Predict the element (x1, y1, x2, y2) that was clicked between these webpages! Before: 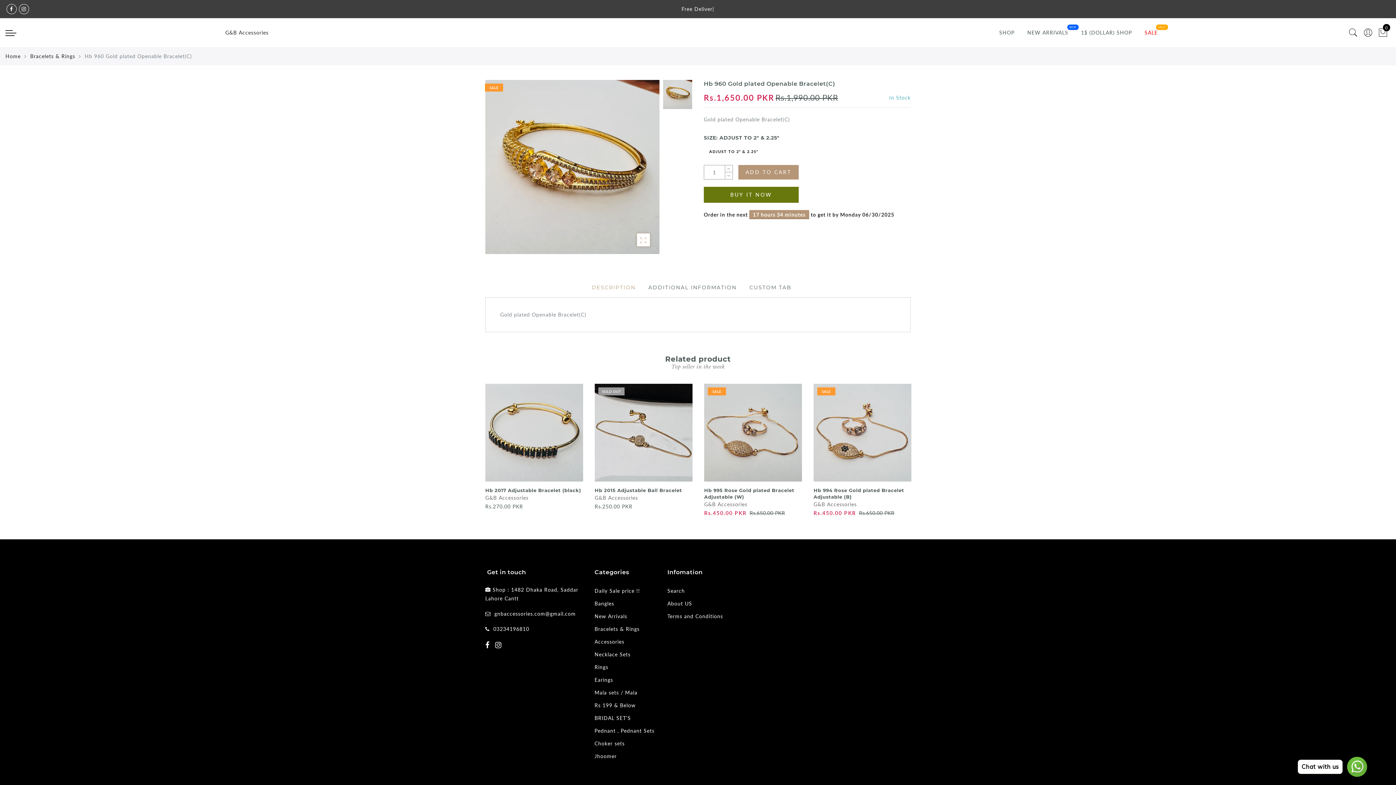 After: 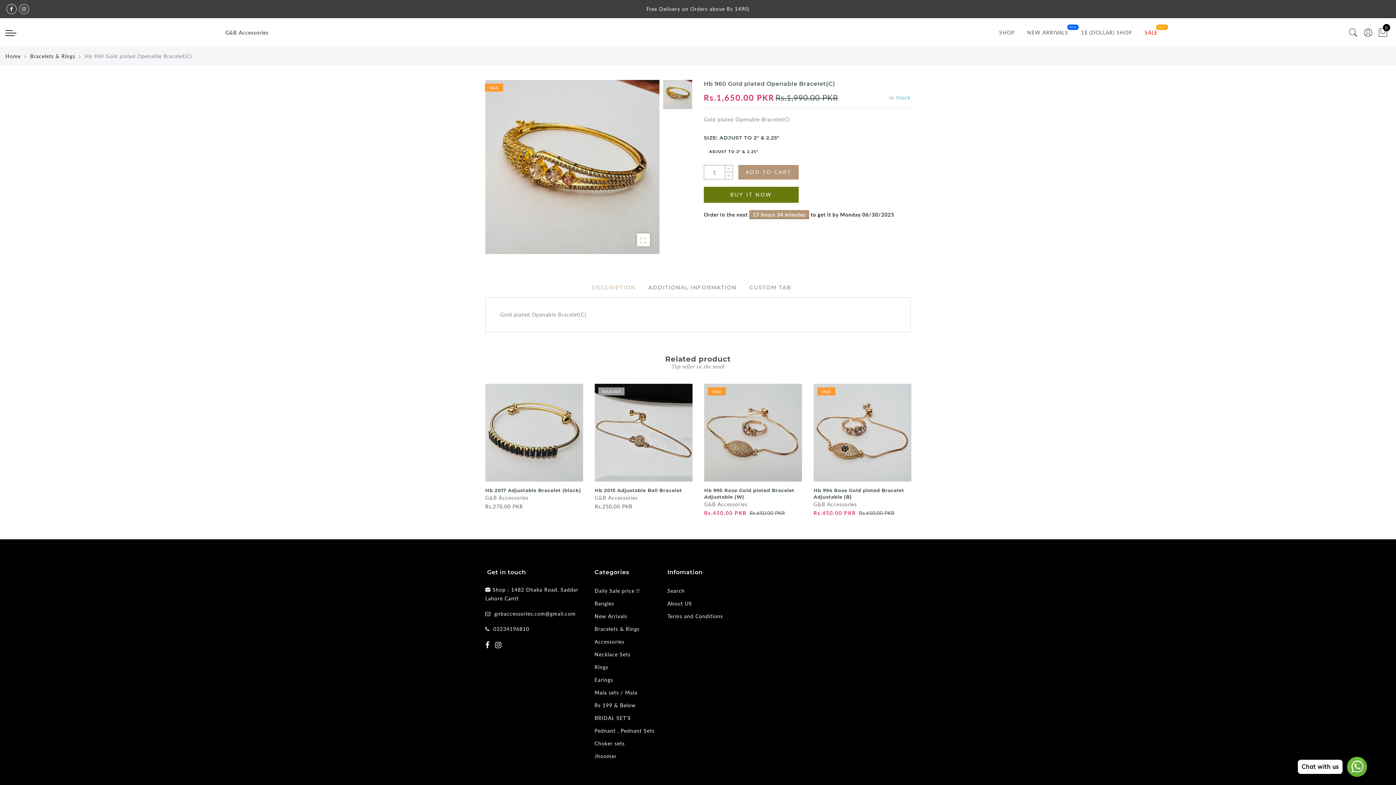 Action: bbox: (725, 172, 732, 179)